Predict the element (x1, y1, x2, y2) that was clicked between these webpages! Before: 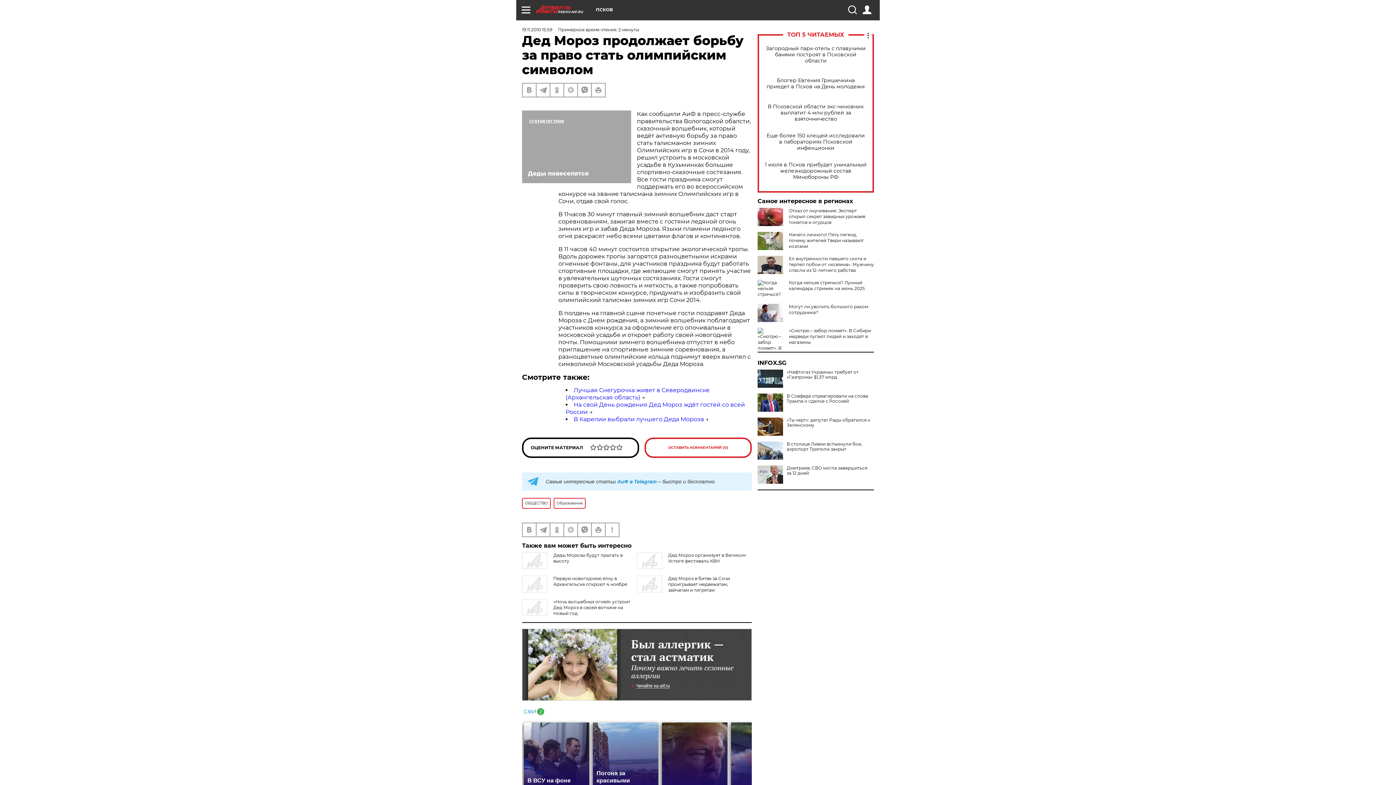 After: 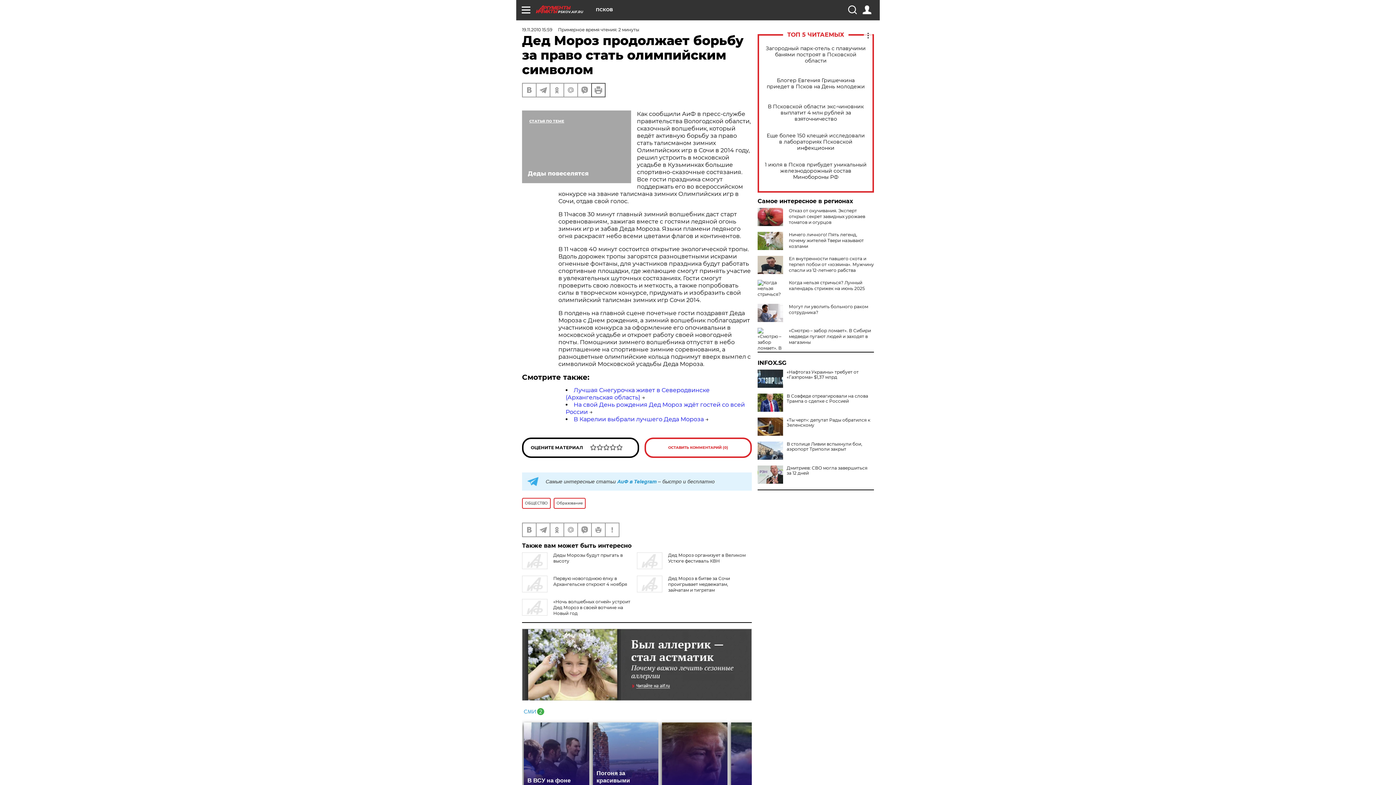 Action: bbox: (592, 83, 605, 96)